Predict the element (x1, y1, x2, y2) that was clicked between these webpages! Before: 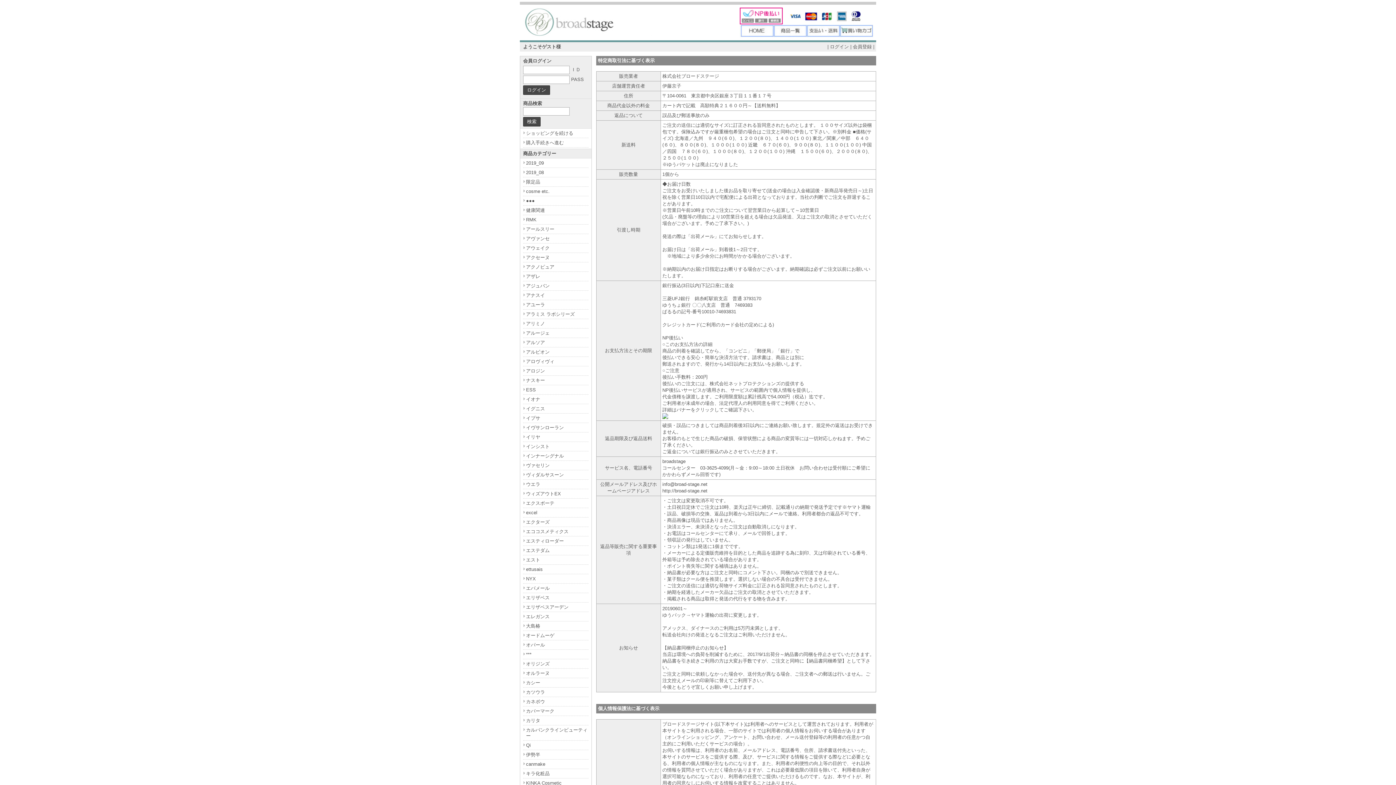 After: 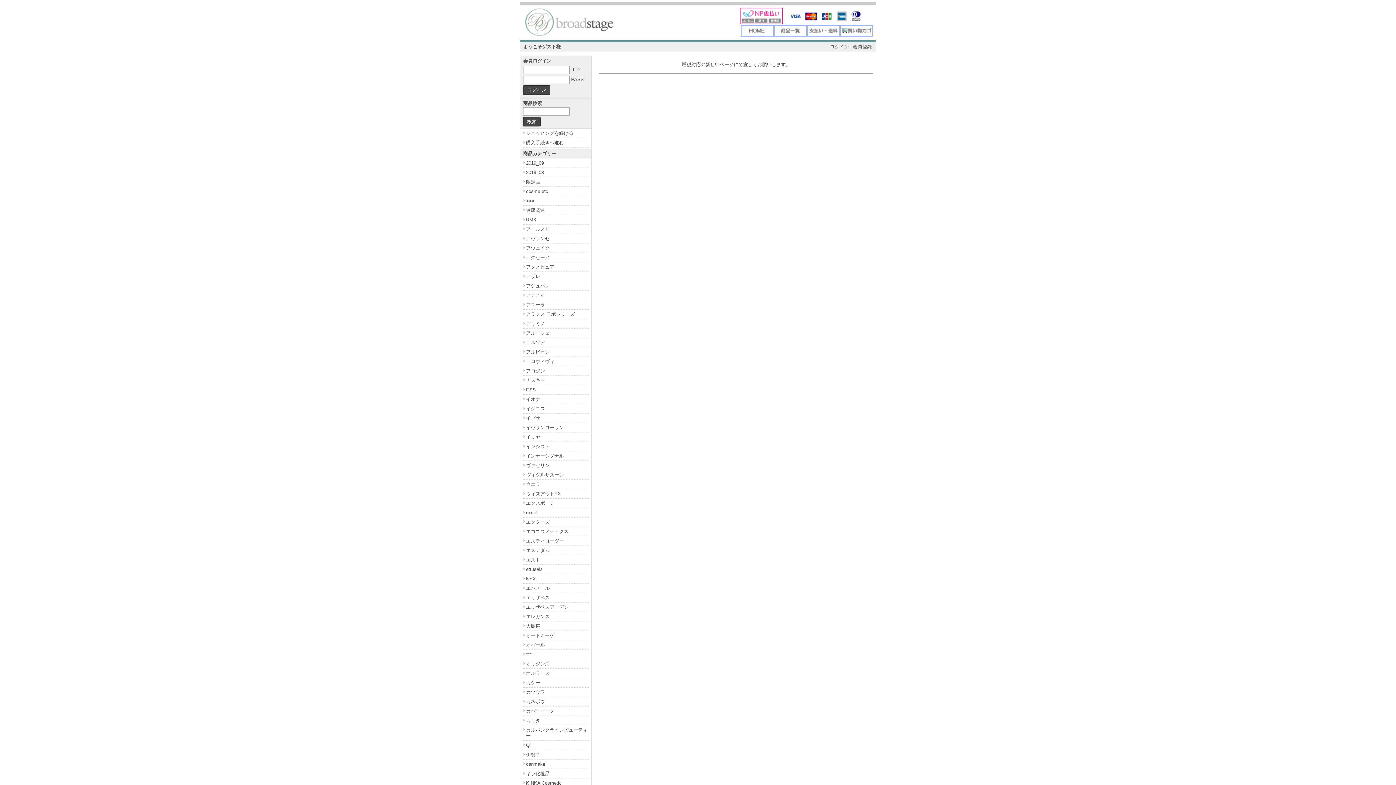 Action: label: Qi bbox: (523, 741, 588, 750)